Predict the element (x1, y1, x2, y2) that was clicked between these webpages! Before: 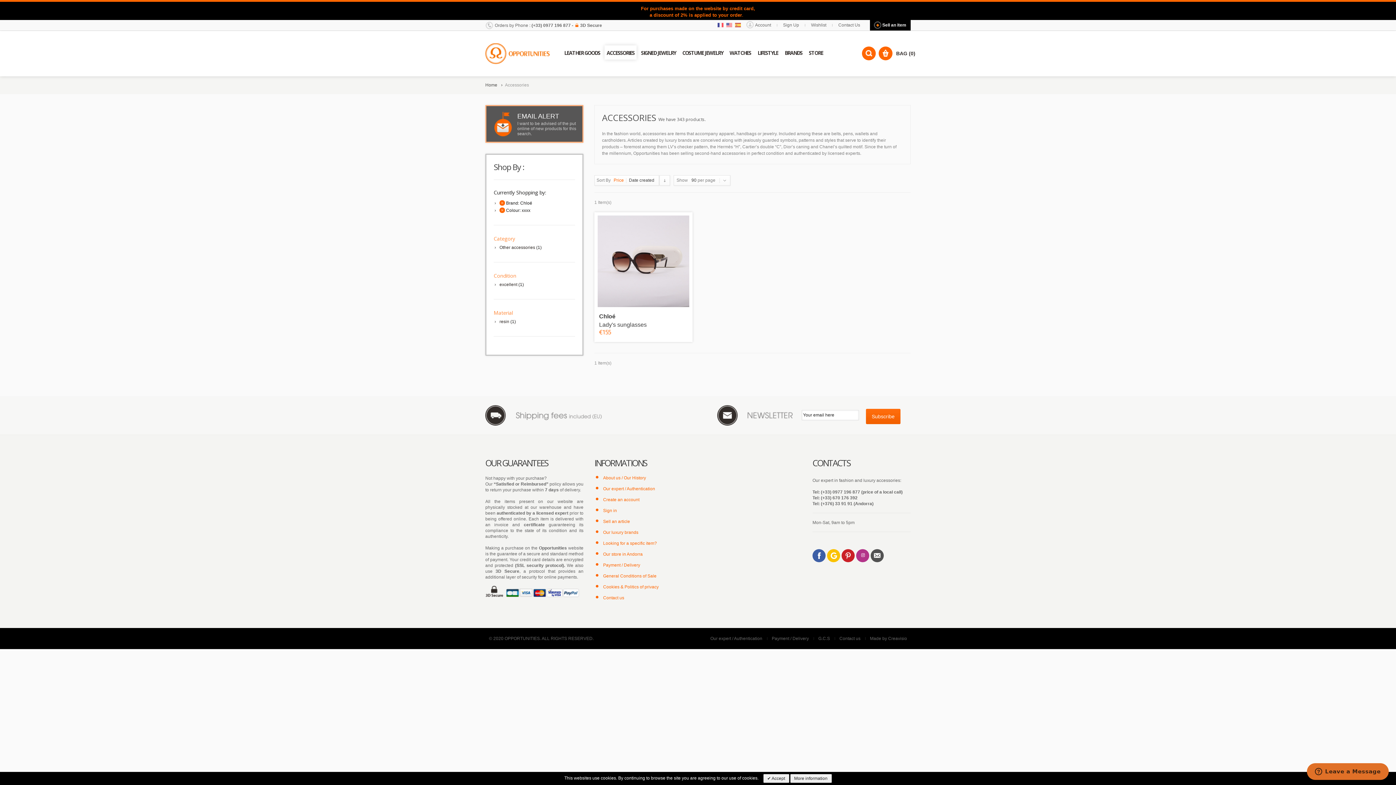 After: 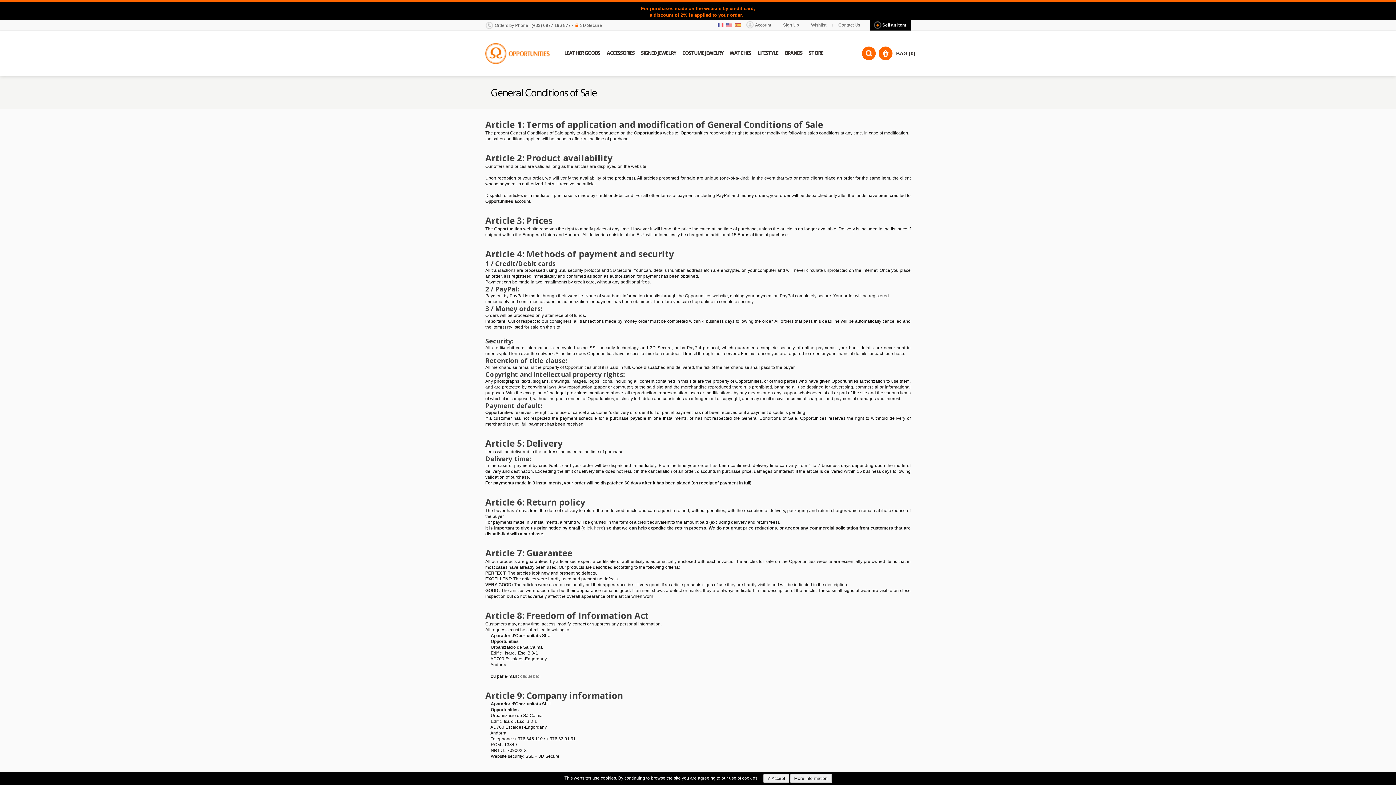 Action: label: G.C.S bbox: (818, 636, 830, 641)